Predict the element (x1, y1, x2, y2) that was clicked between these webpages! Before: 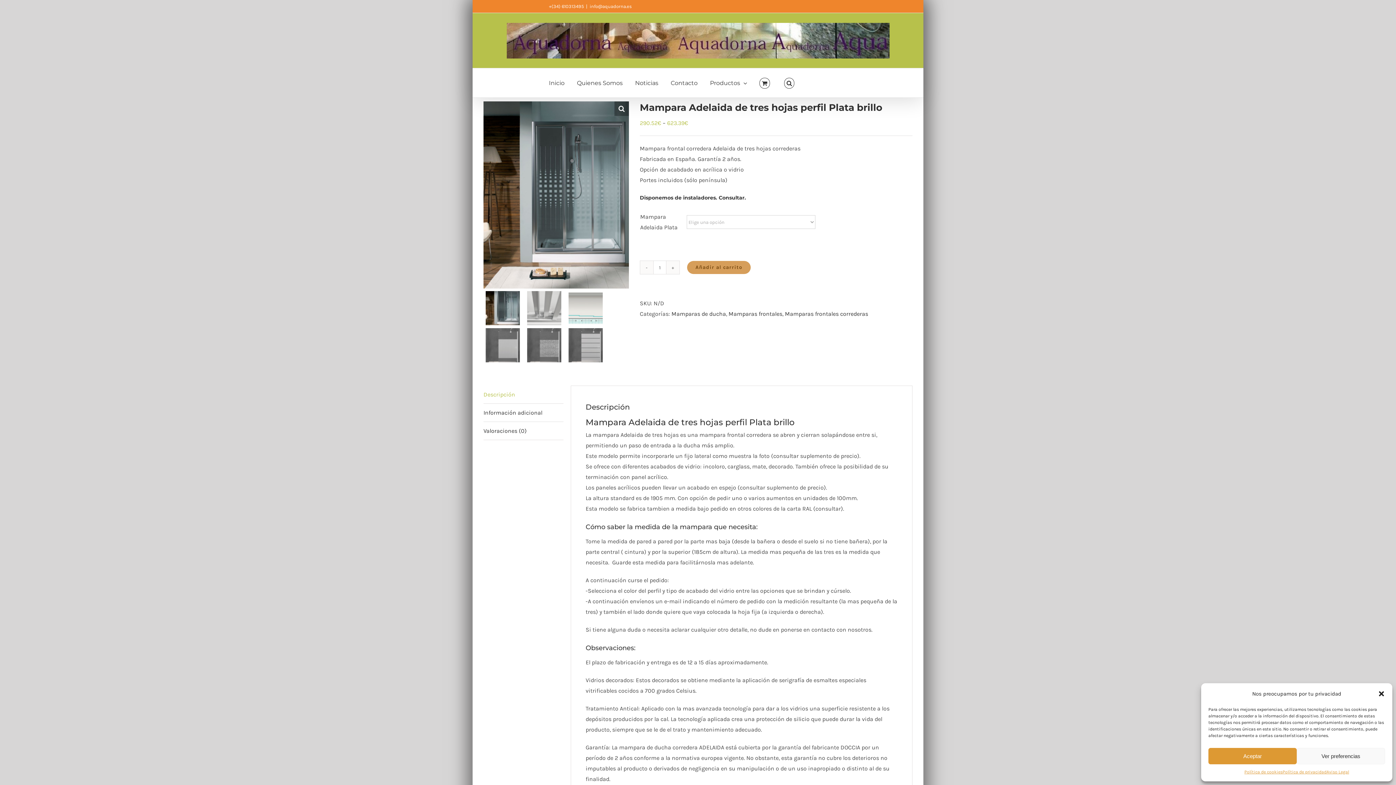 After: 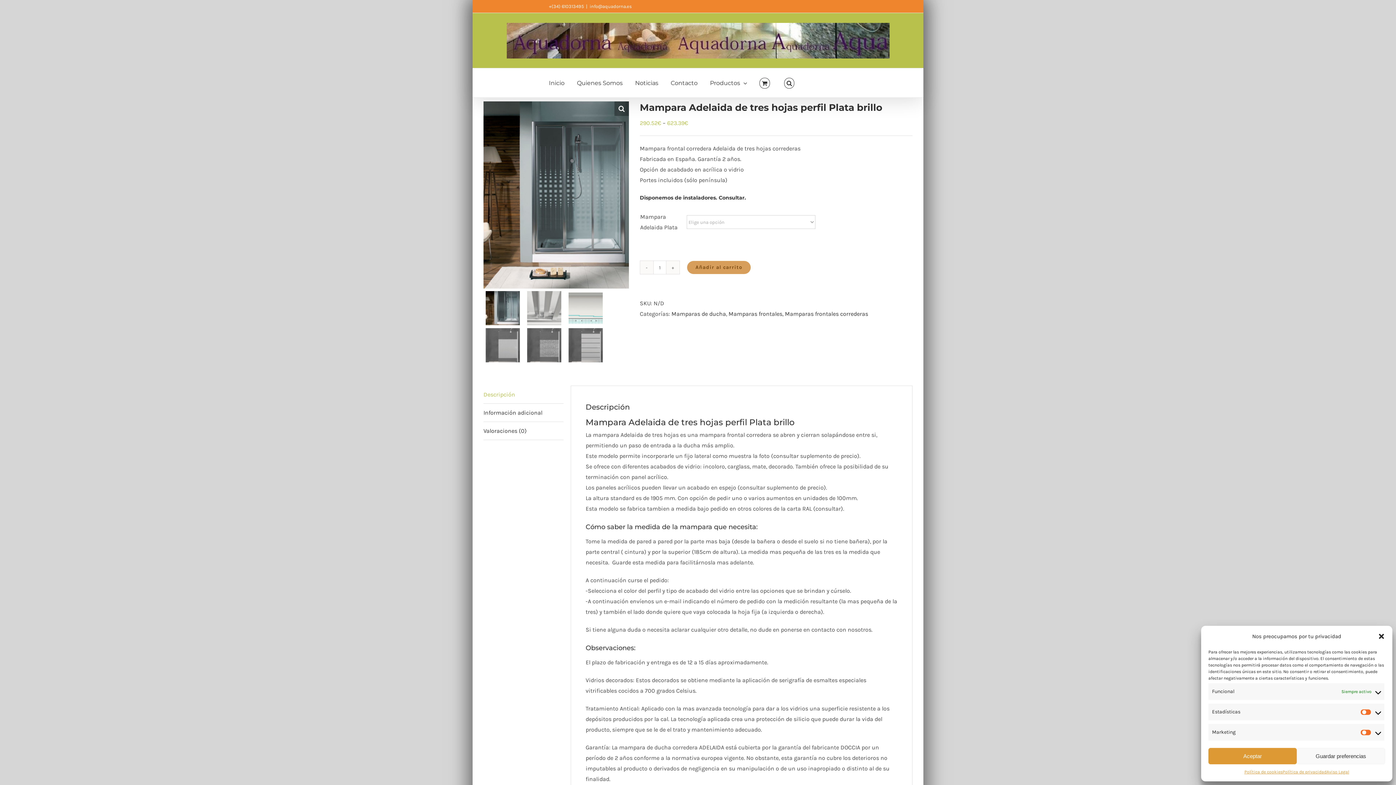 Action: bbox: (1297, 748, 1385, 764) label: Ver preferencias